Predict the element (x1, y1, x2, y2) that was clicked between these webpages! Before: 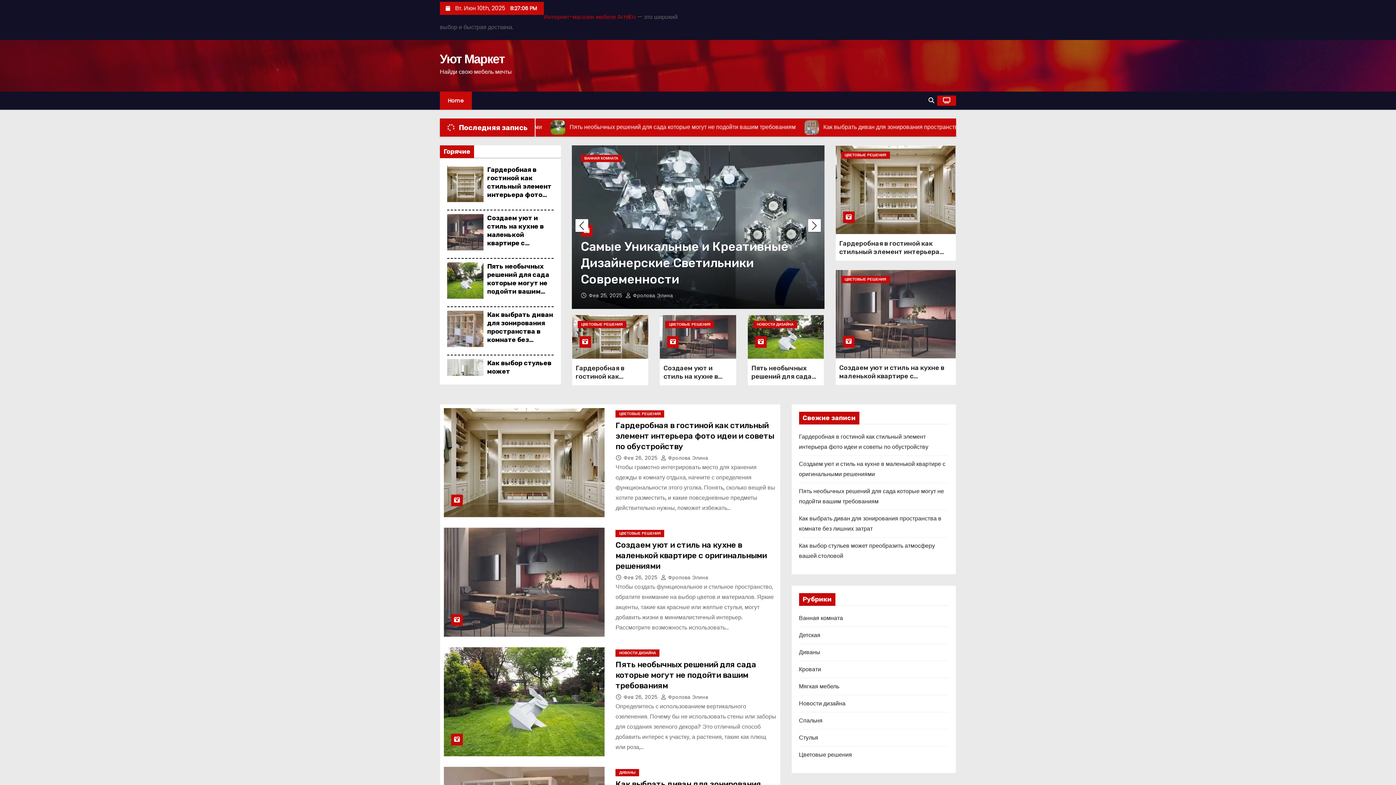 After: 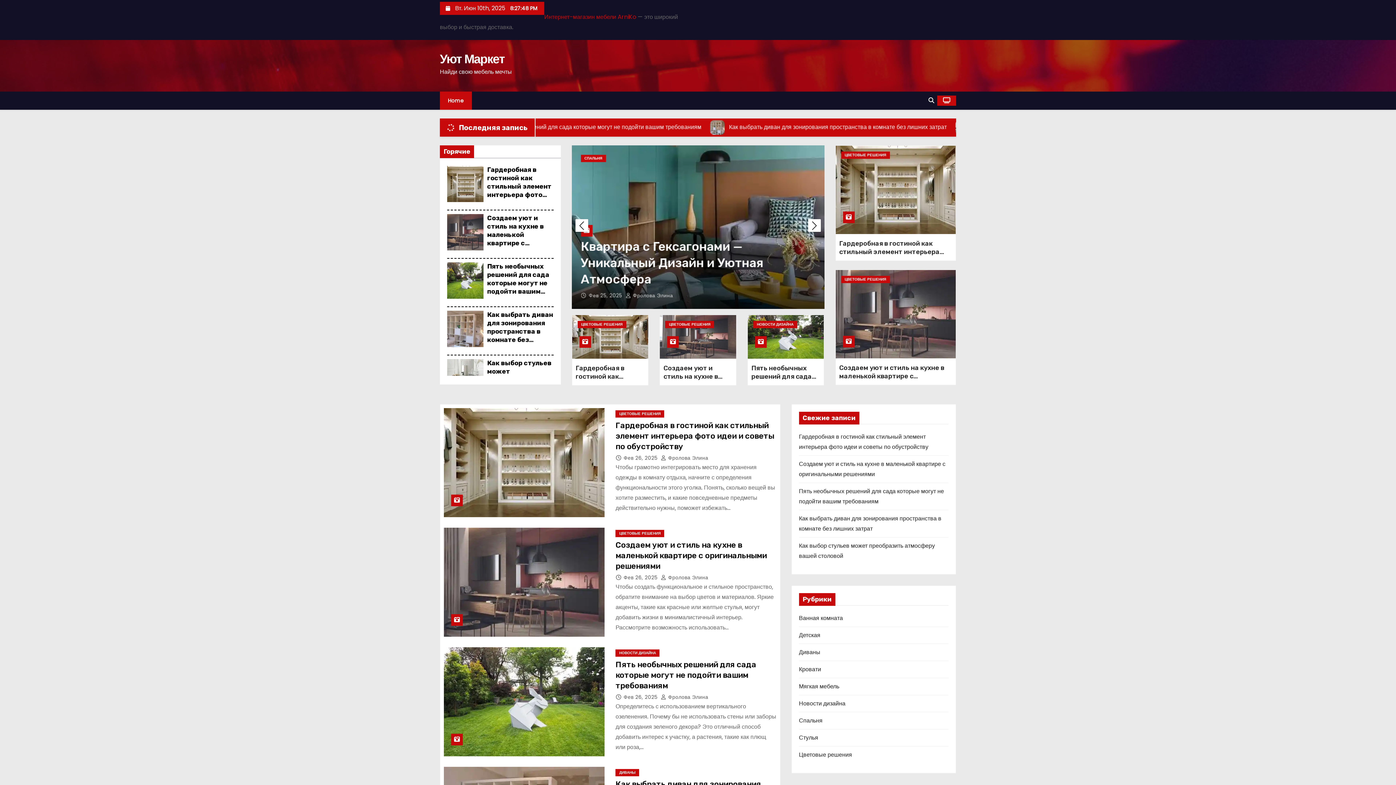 Action: label:  Фролова Элина bbox: (661, 574, 708, 581)